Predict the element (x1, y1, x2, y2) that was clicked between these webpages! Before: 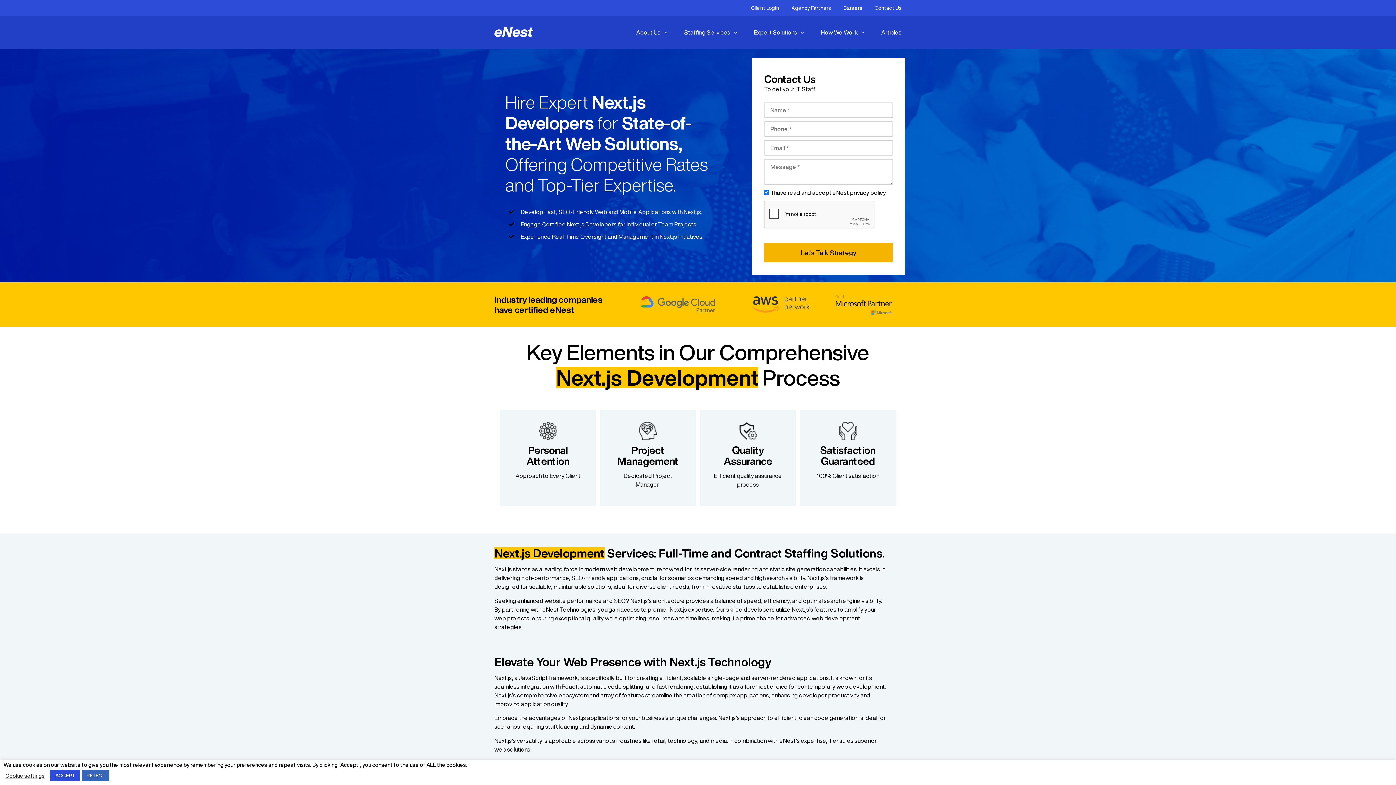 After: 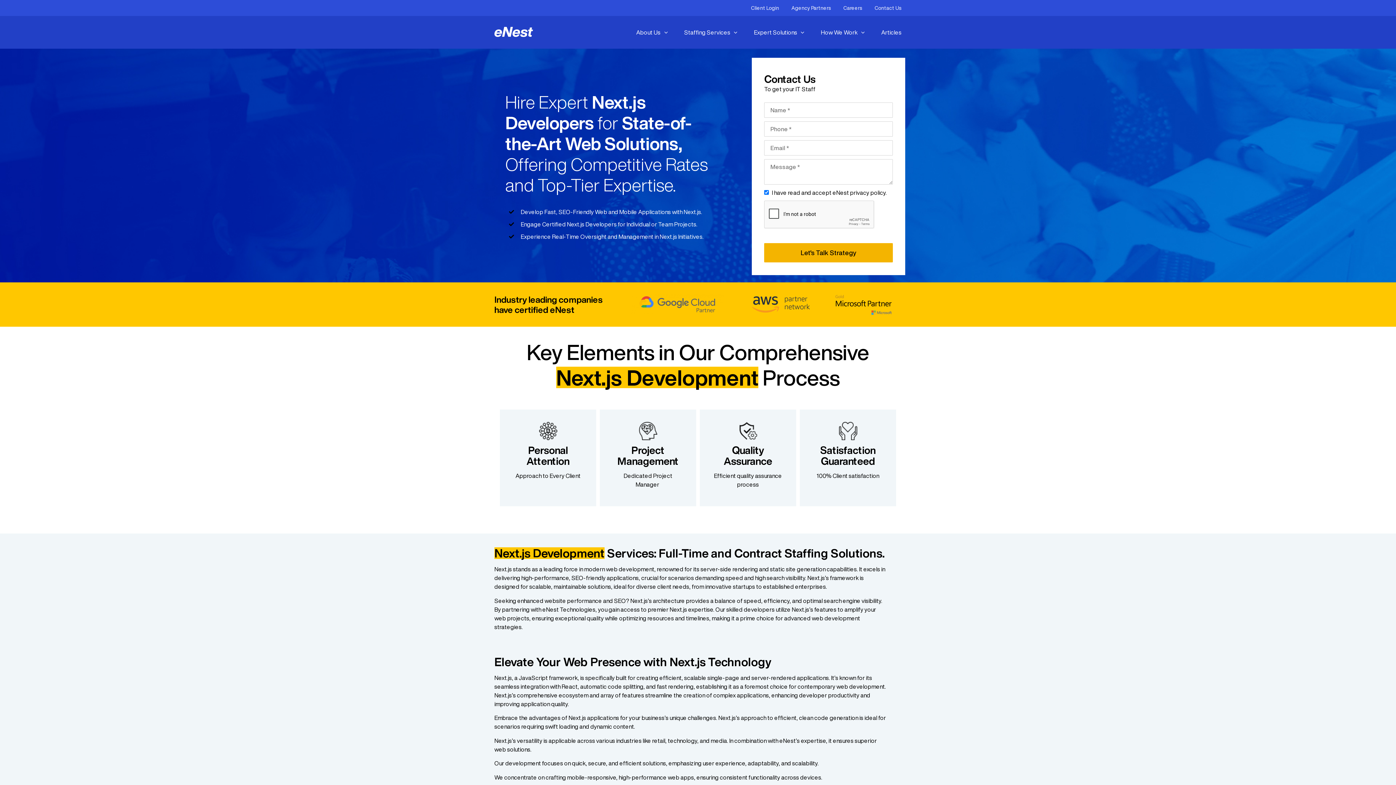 Action: bbox: (50, 770, 80, 781) label: ACCEPT